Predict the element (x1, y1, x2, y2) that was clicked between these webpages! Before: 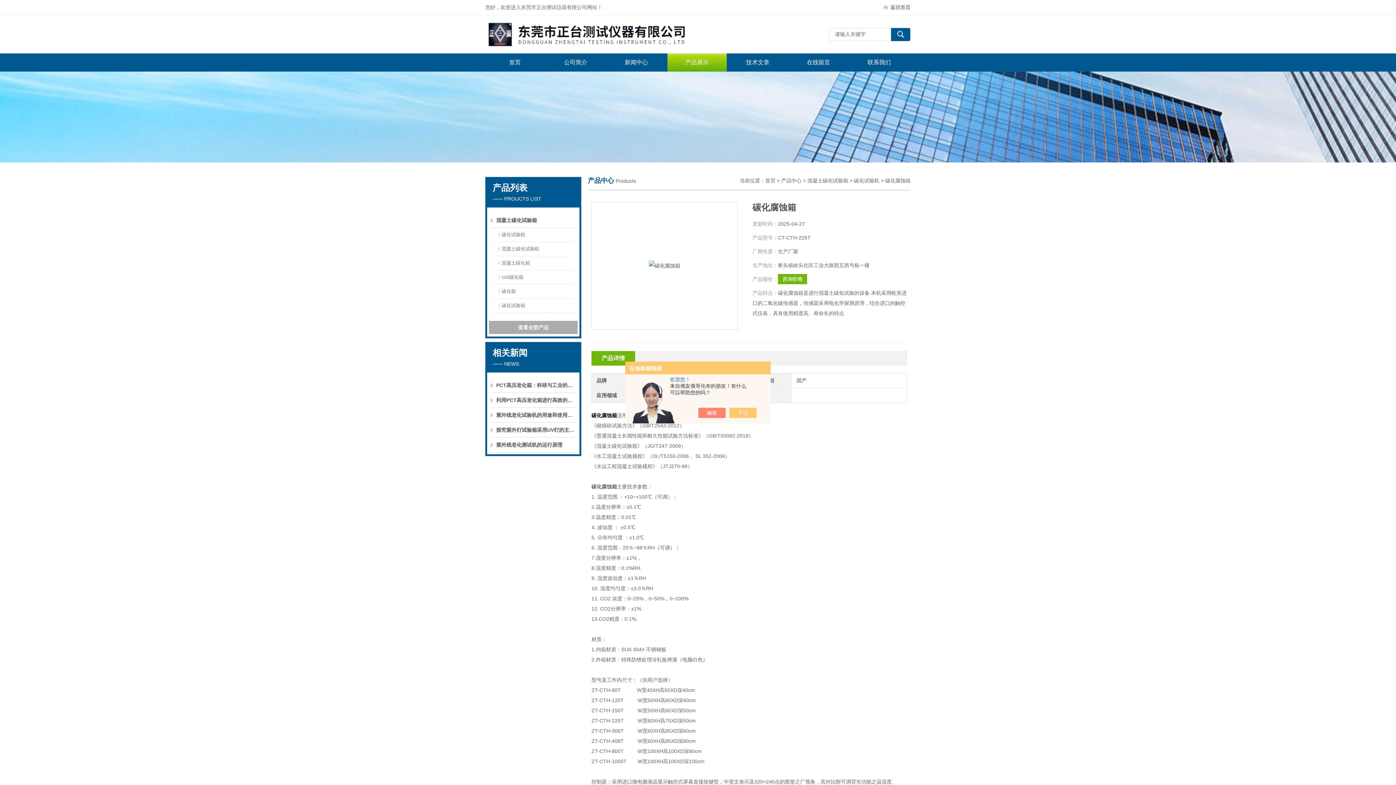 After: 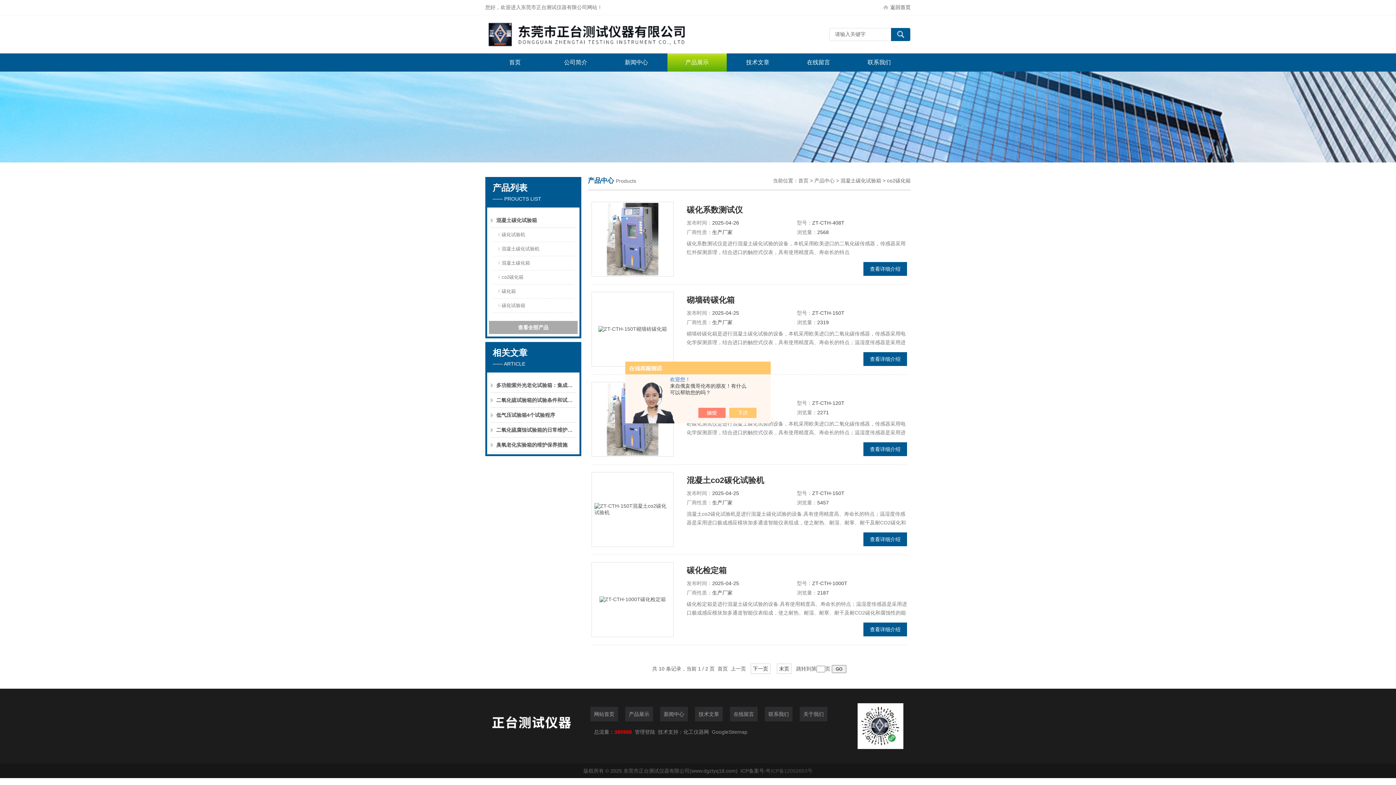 Action: label: co2碳化箱 bbox: (498, 270, 576, 284)